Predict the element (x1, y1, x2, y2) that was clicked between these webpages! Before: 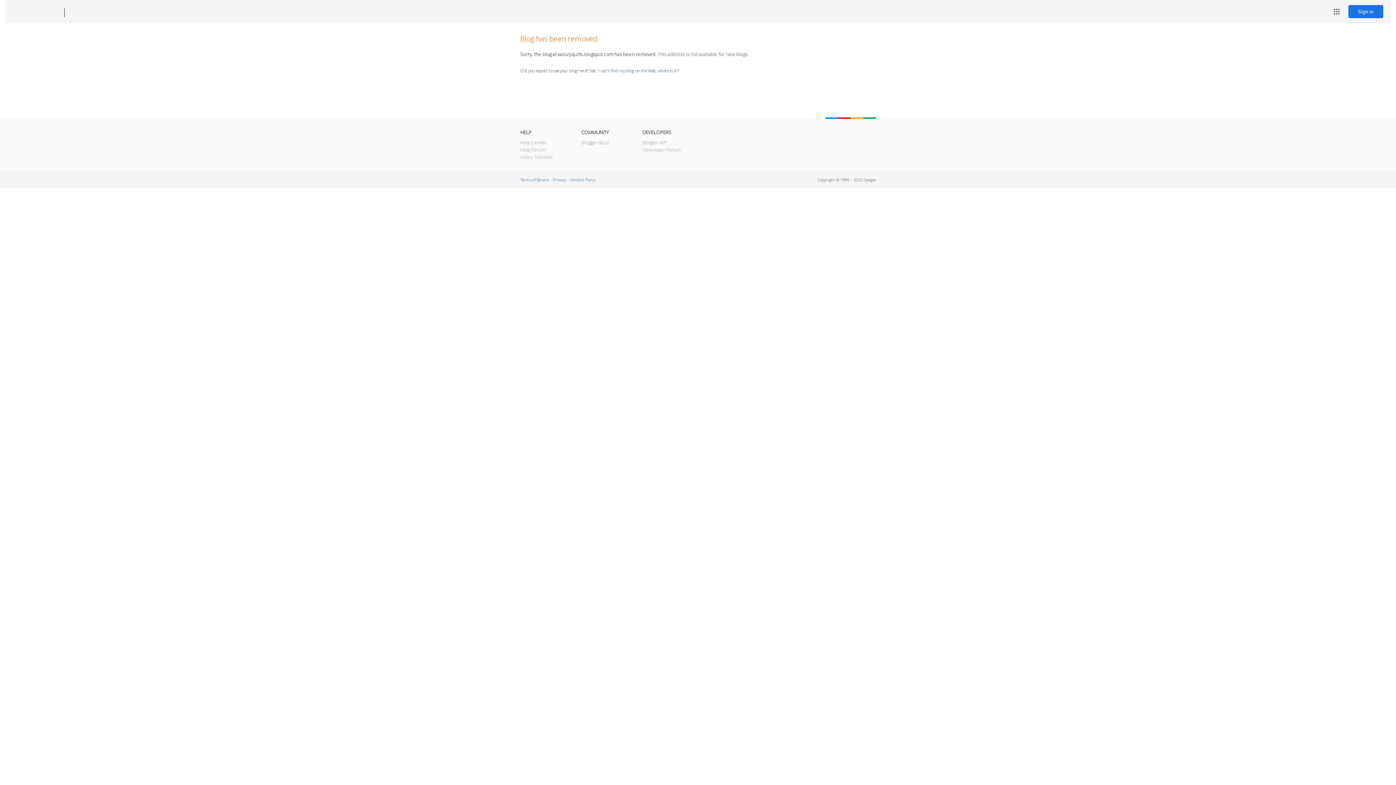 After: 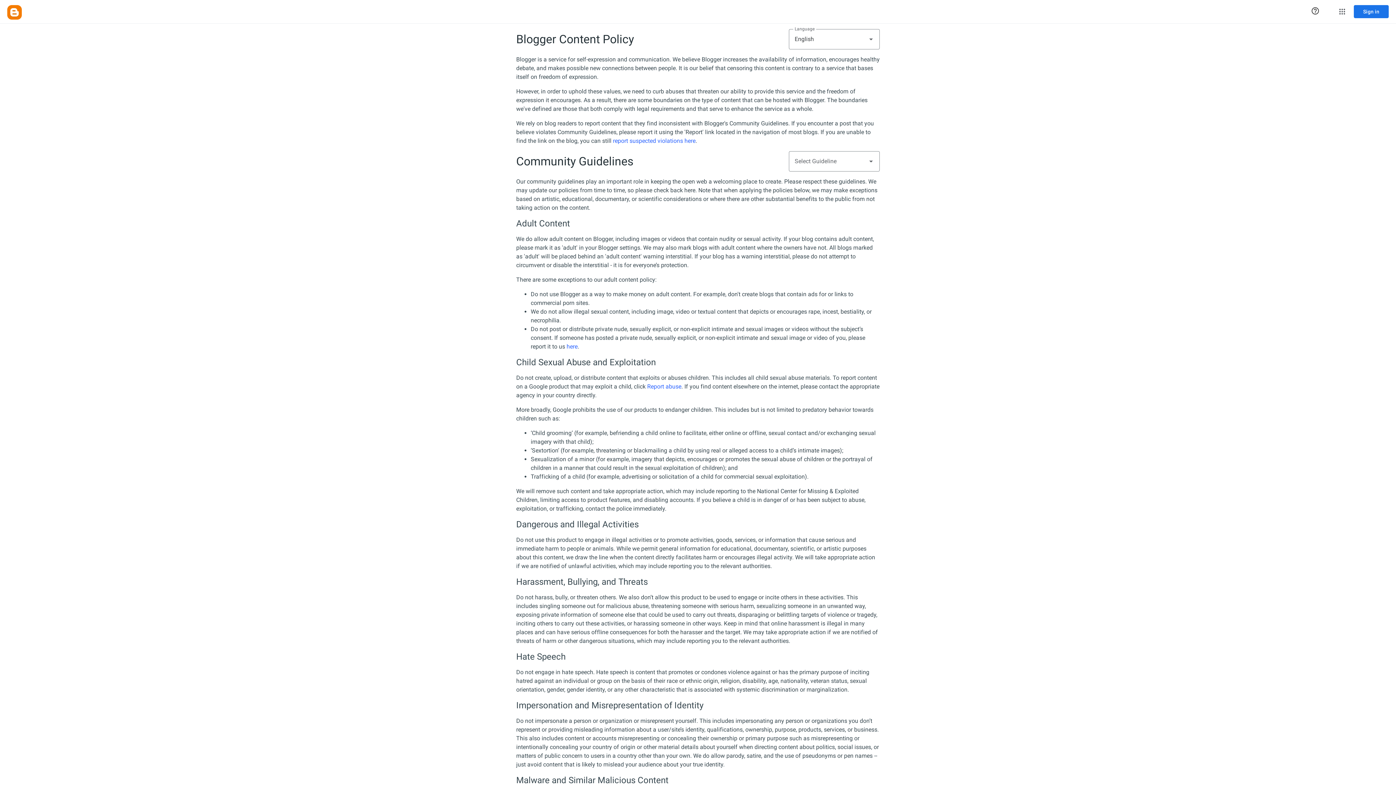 Action: label: Content Policy bbox: (570, 177, 595, 182)